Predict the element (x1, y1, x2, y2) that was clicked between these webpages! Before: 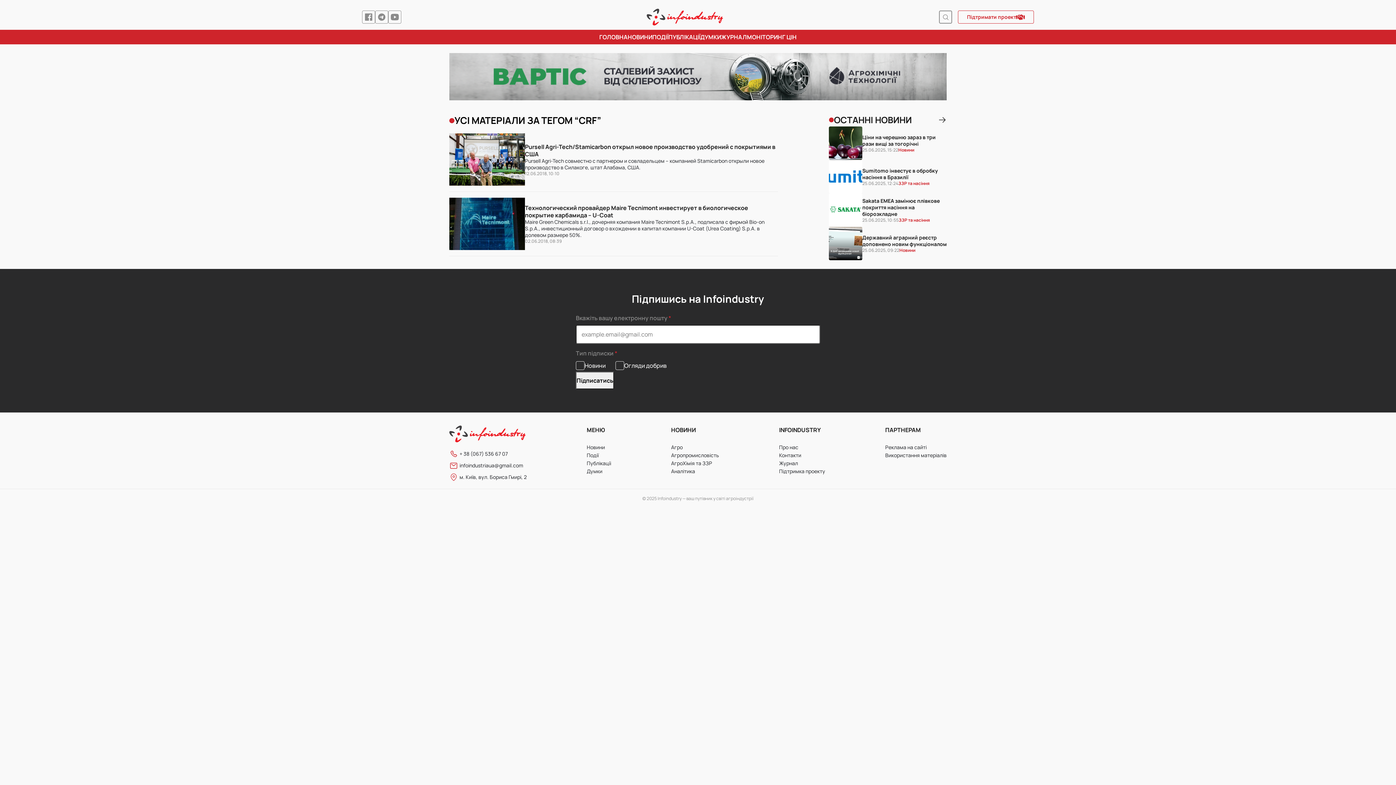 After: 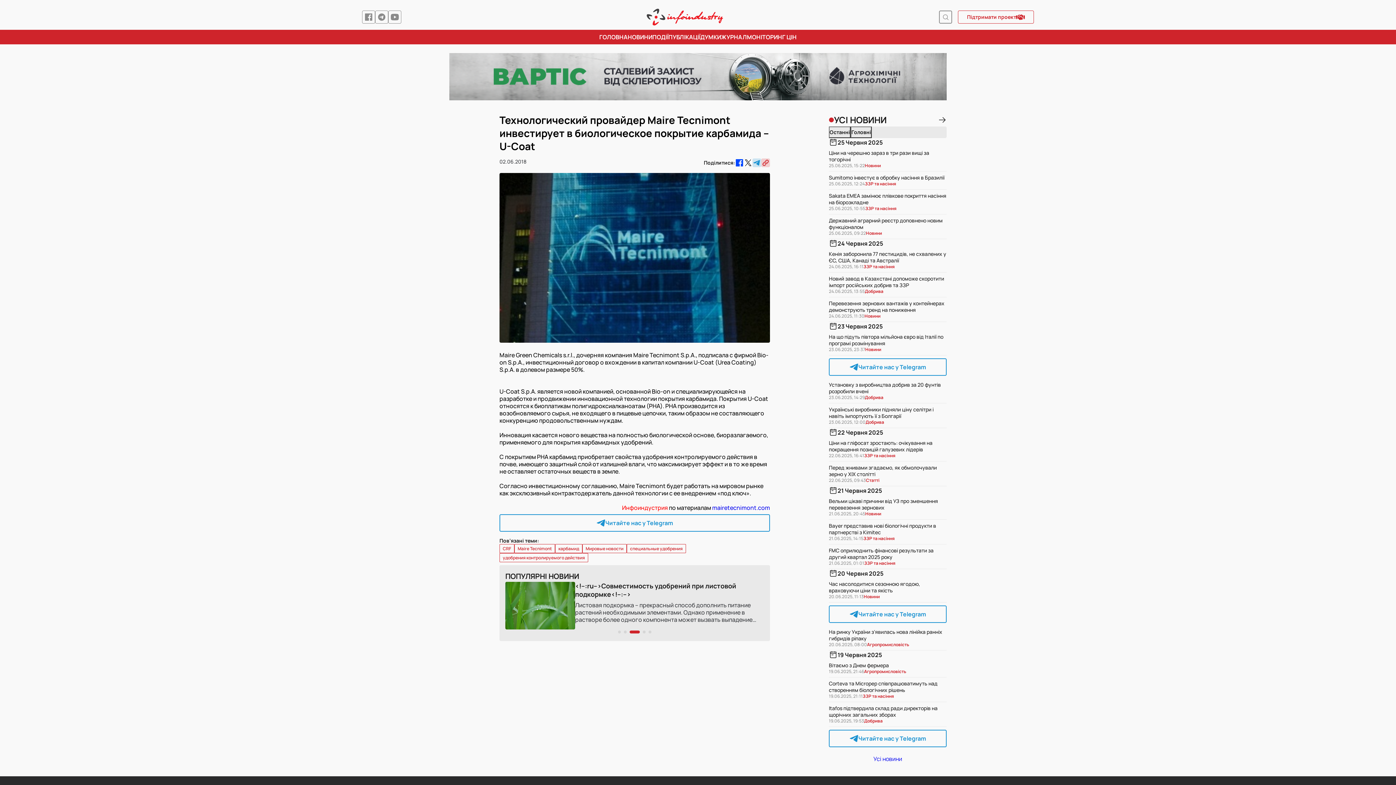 Action: label: Технологический провайдер Maire Tecnimont инвестирует в биологическое покрытие карбамида – U-Coat

Maire Green Chemicals s.r.l., дочерняя компания Maire Tecnimont S.p.A., подписала с фирмой Bio-on S.p.A., инвестиционный договор о вхождении в капитал компании U-Coat (Urea Coating) S.p.A. в долевом размере 50%.  

02.06.2018, 08:39 bbox: (449, 192, 778, 256)